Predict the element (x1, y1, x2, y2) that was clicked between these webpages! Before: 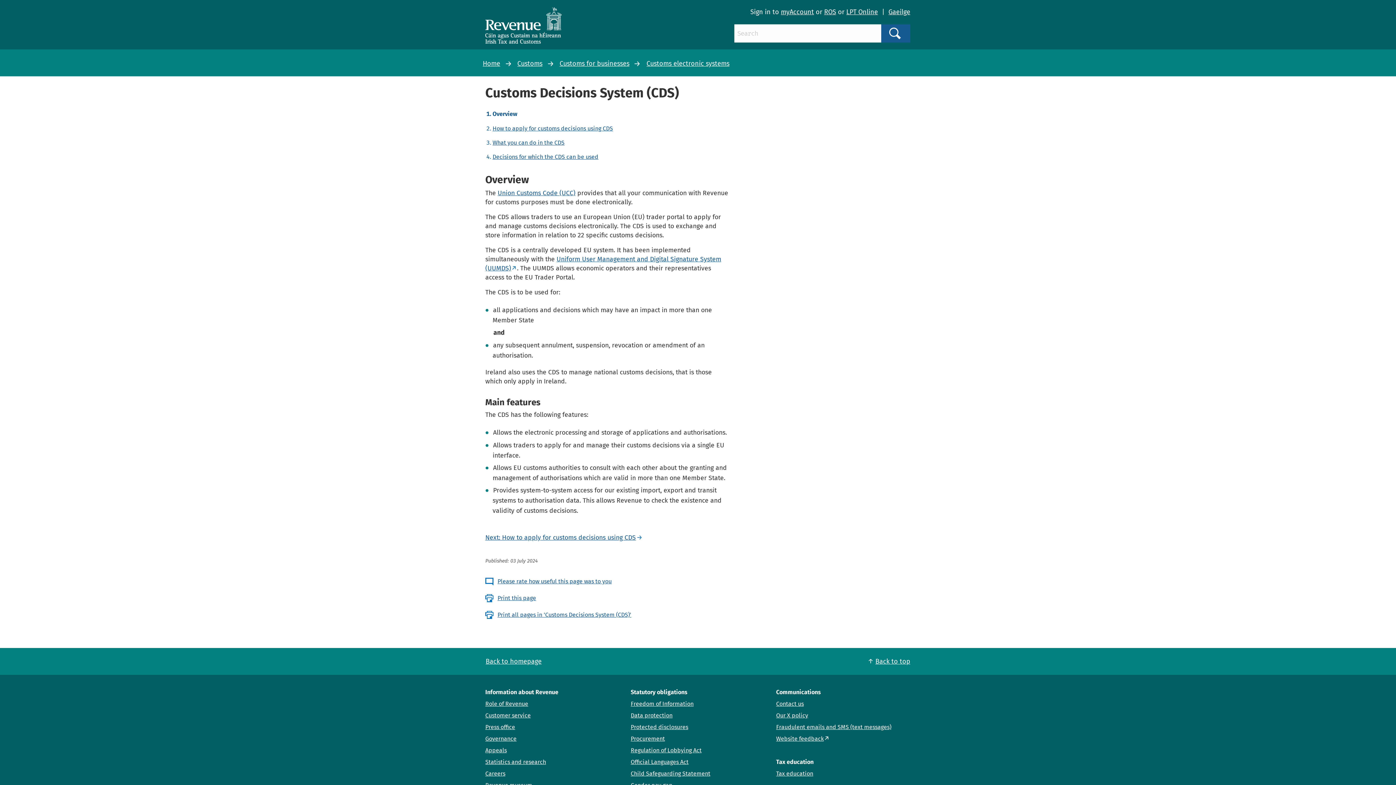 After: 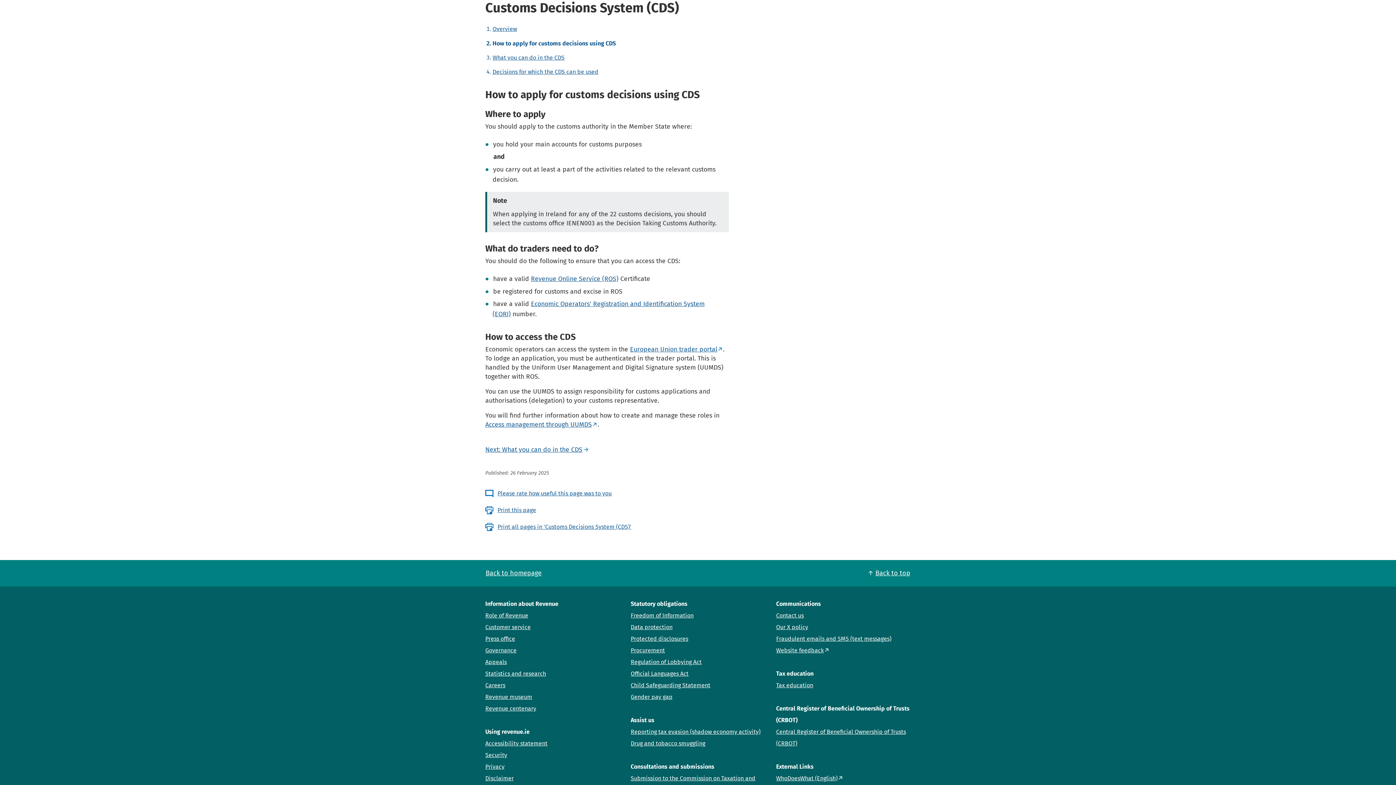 Action: bbox: (485, 533, 642, 542) label: Next: How to apply for customs decisions using CDS